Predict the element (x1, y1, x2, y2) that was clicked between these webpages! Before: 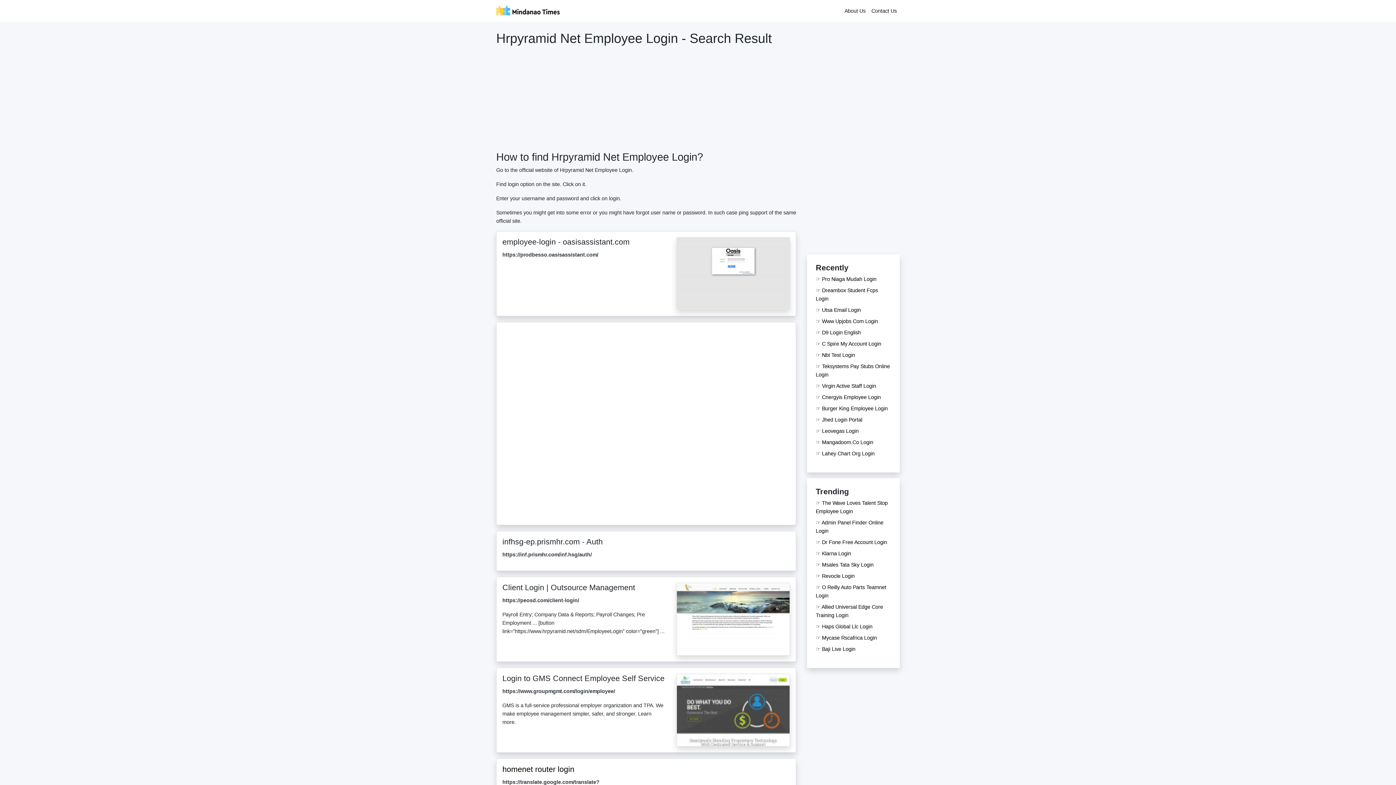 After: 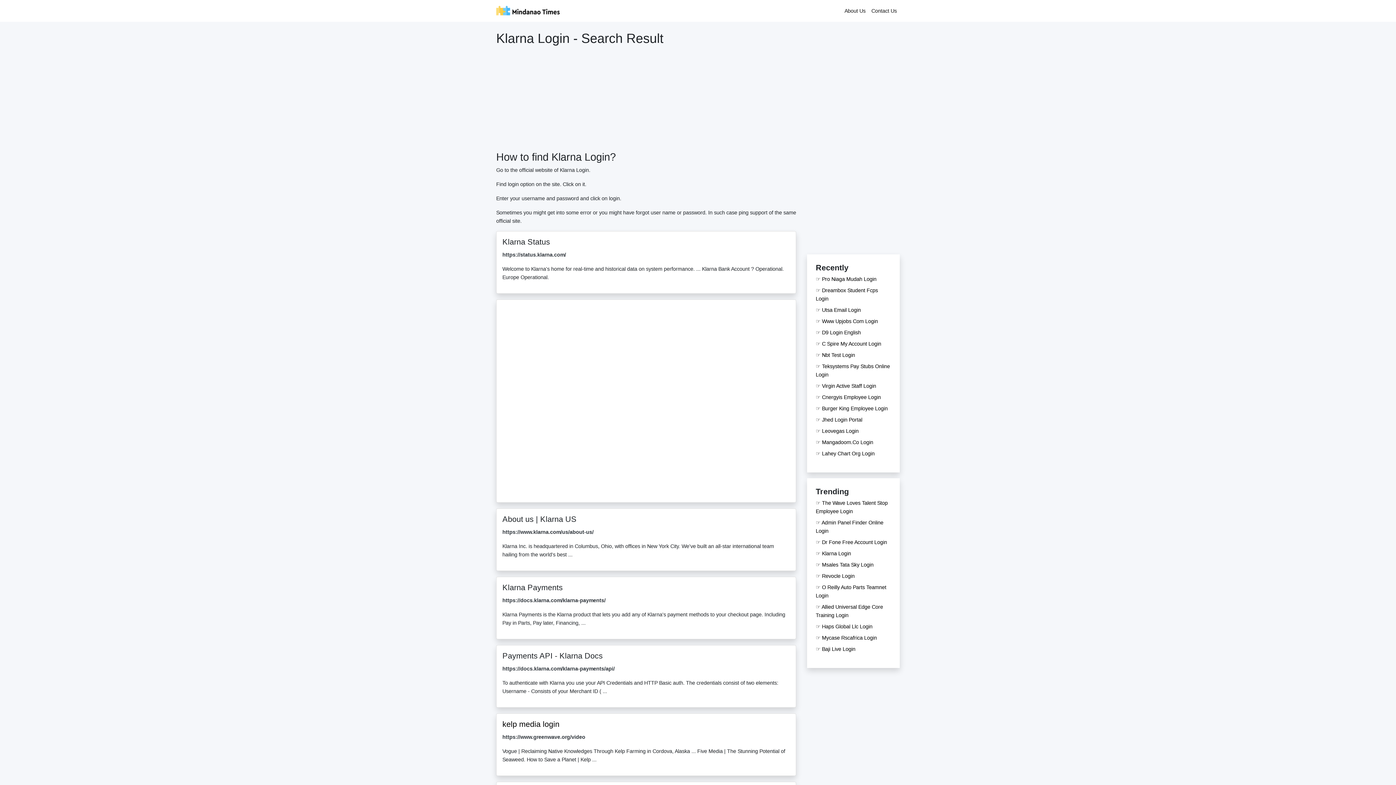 Action: bbox: (816, 332, 851, 338) label: ☞ Klarna Login